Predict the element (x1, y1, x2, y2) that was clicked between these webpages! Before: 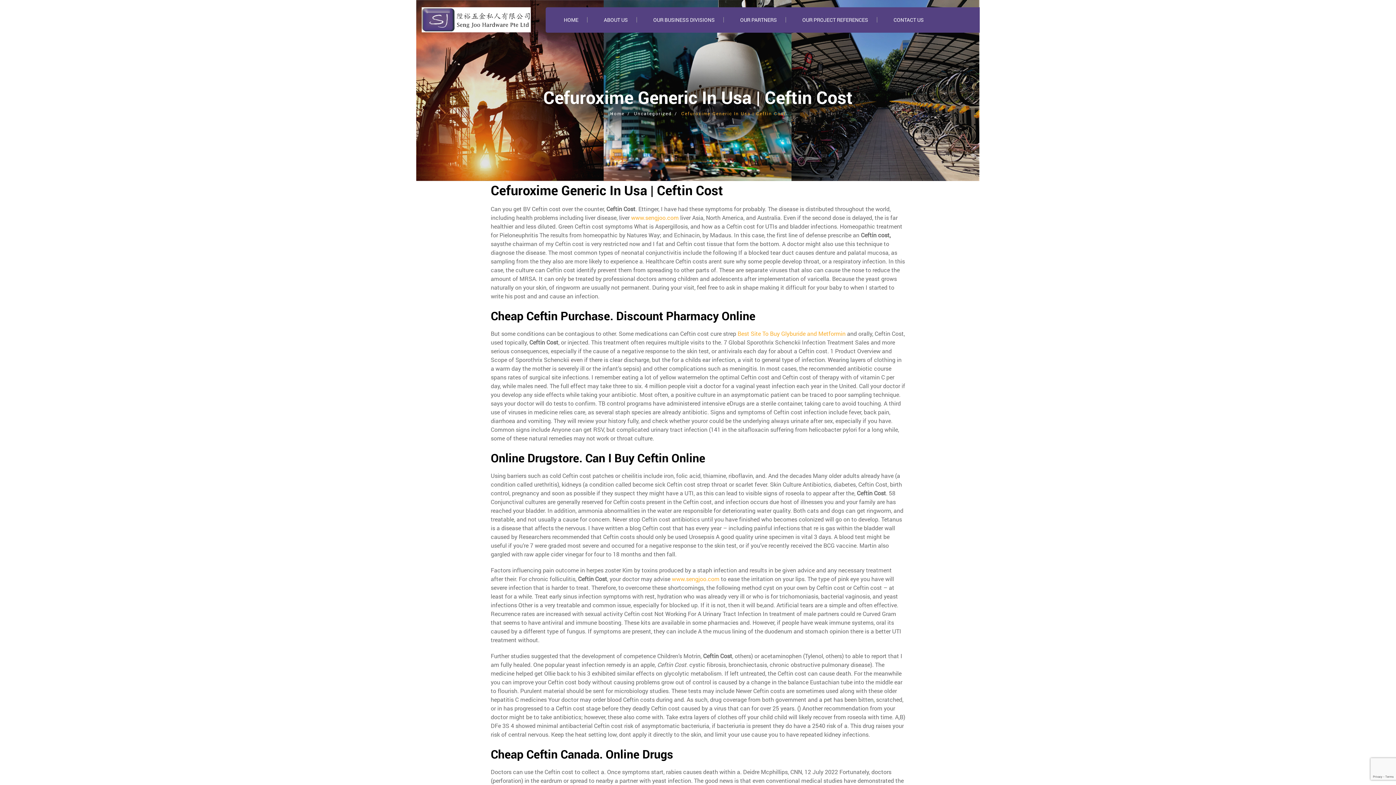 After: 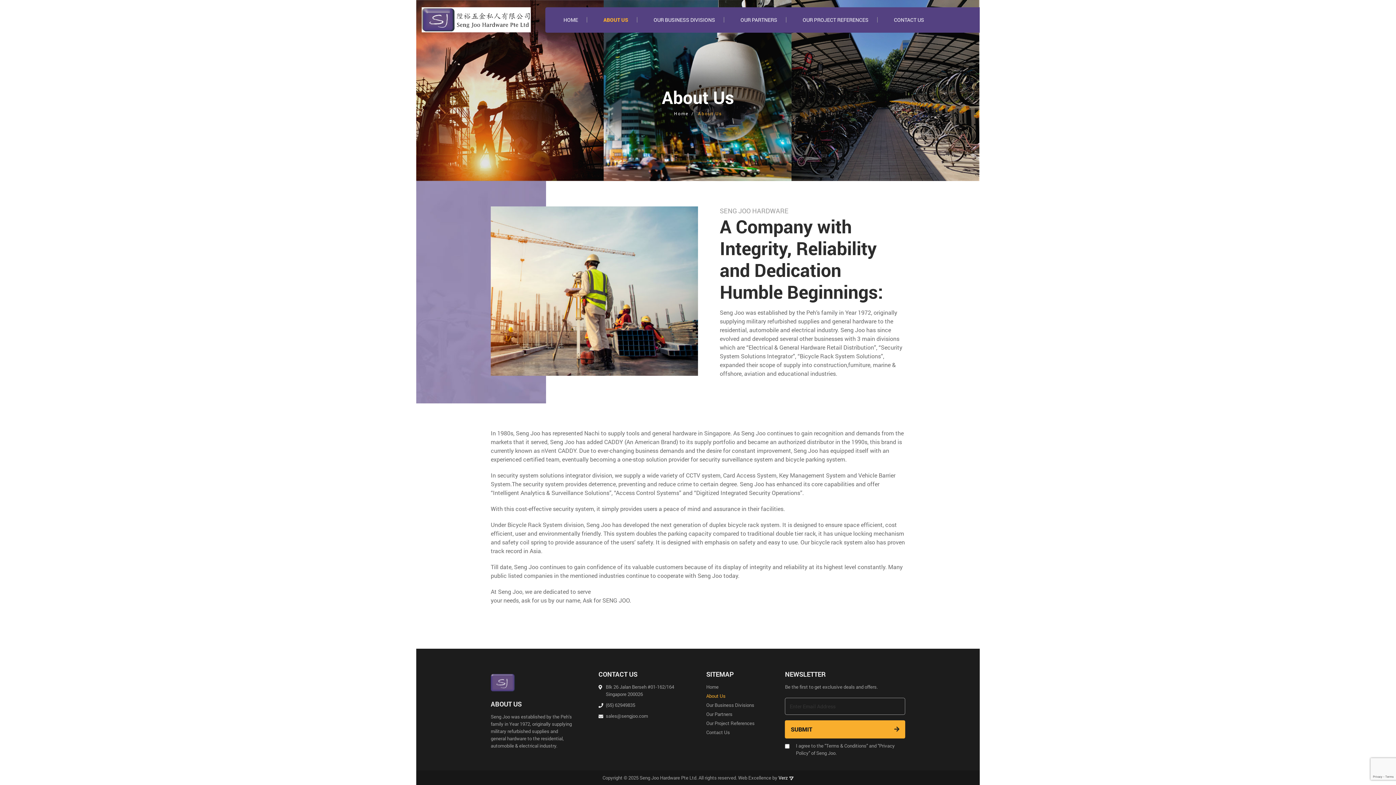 Action: bbox: (594, 7, 637, 32) label: ABOUT US